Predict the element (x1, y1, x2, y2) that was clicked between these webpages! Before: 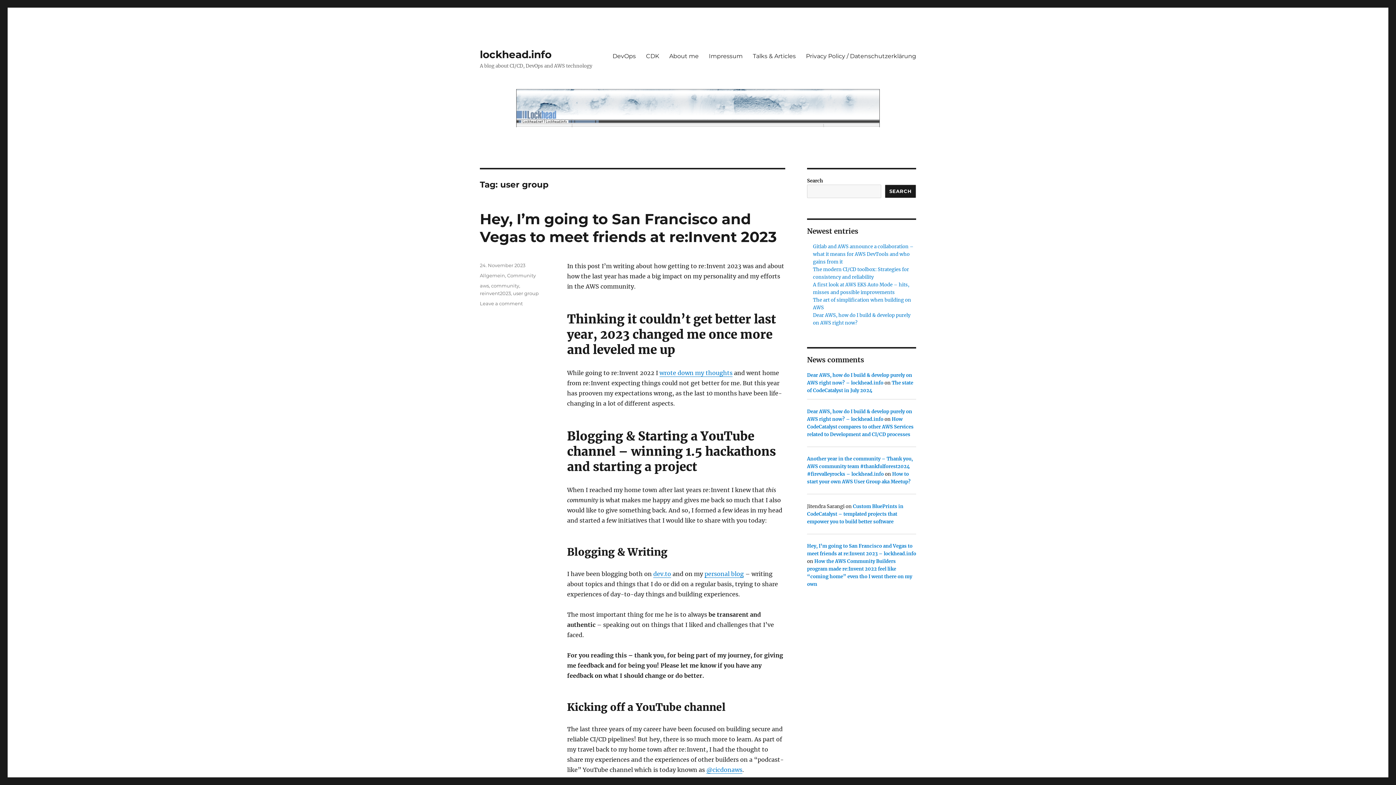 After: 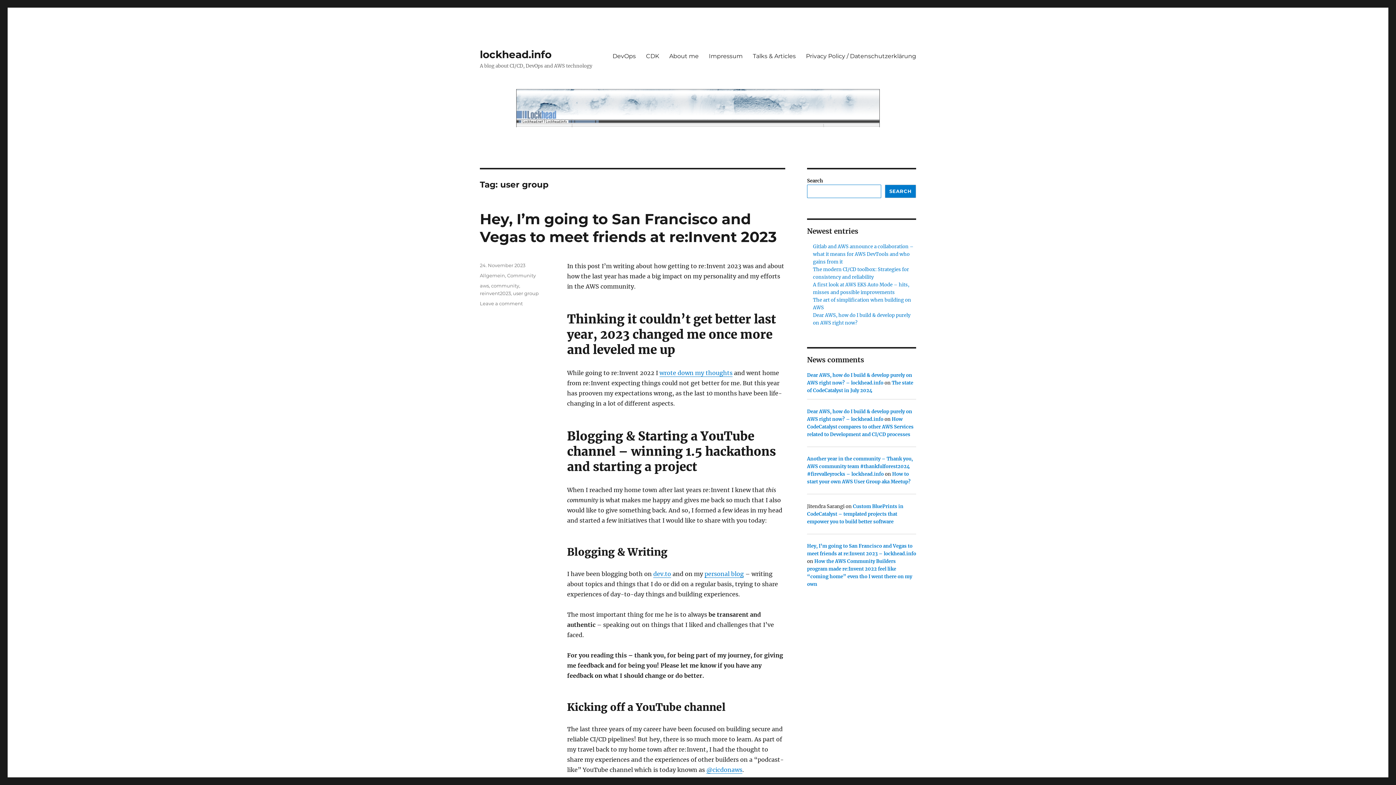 Action: label: Search bbox: (885, 184, 916, 198)